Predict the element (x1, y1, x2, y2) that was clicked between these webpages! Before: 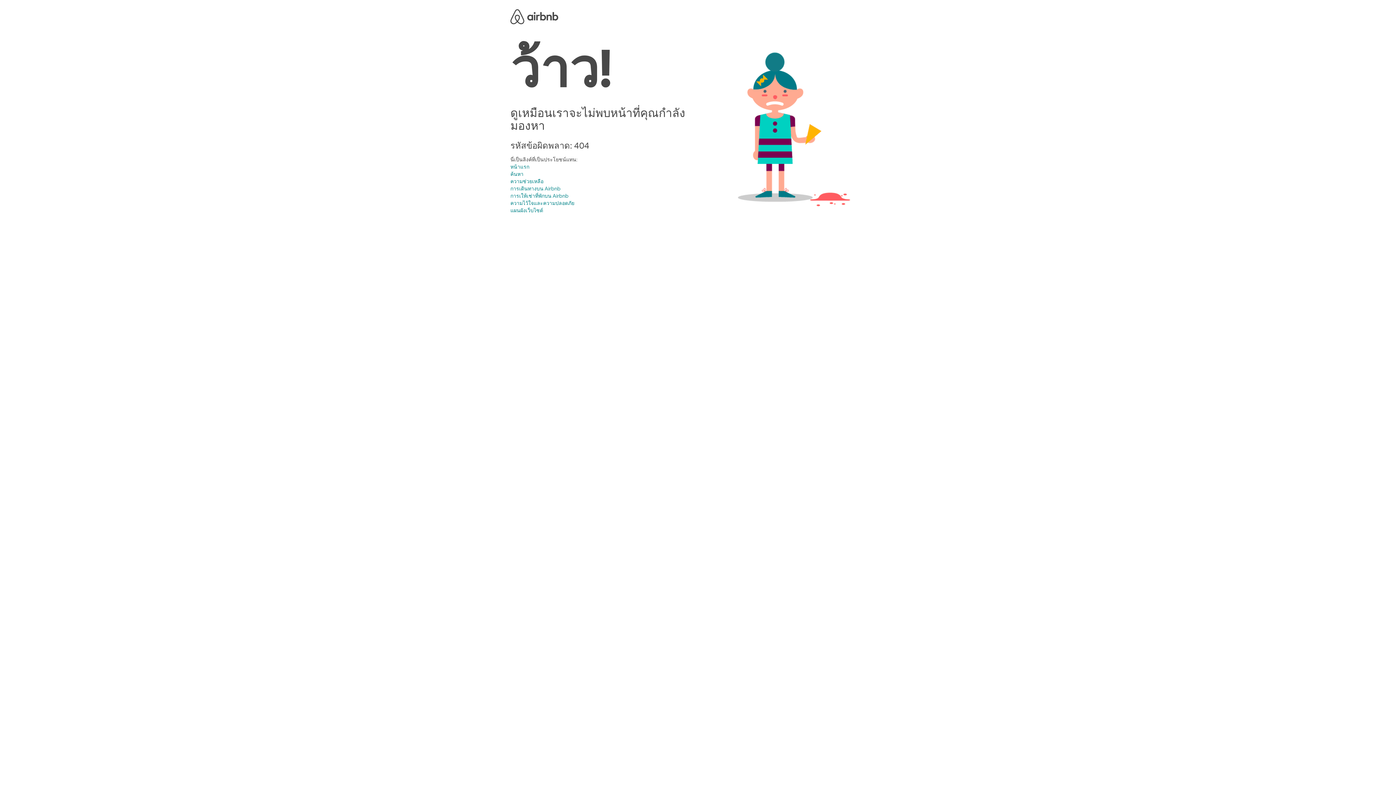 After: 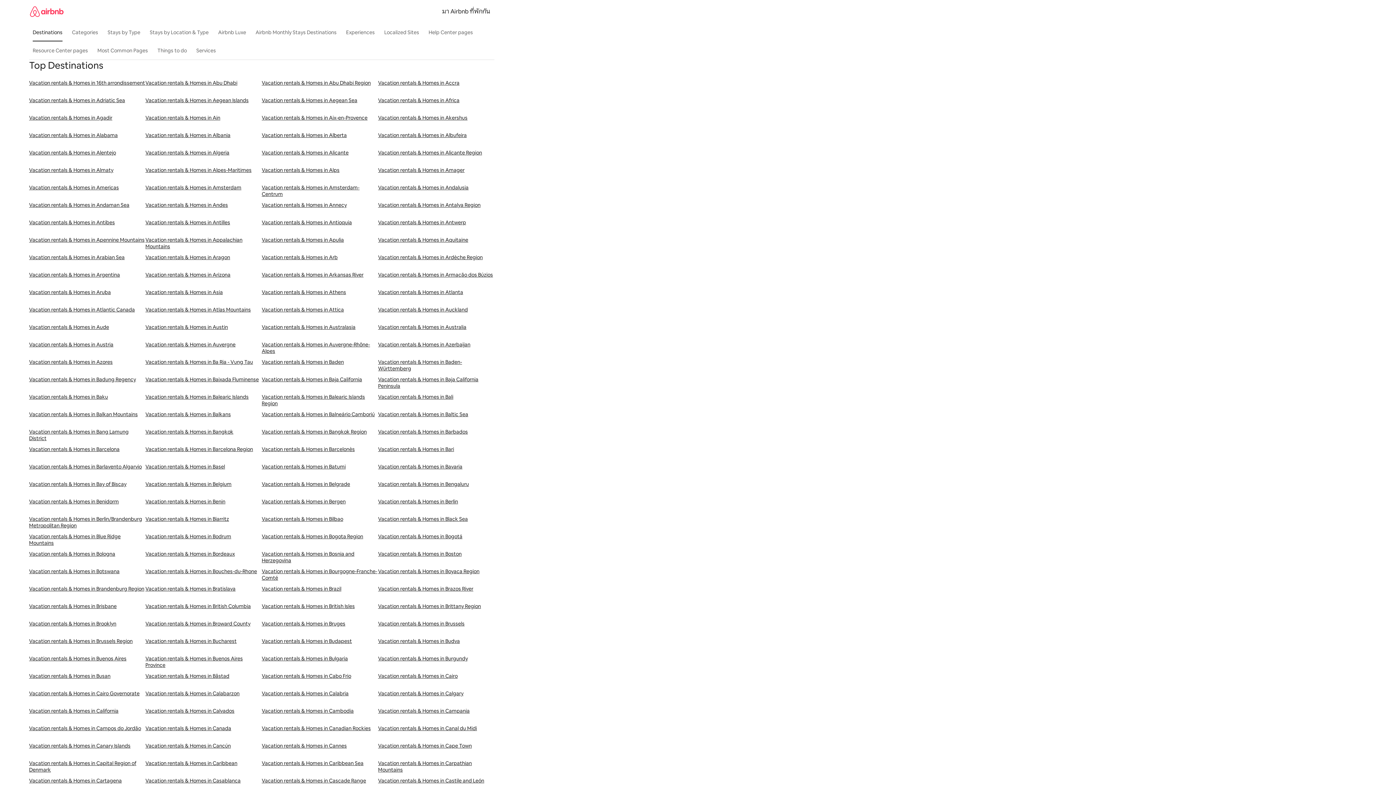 Action: bbox: (510, 207, 543, 213) label: แผนผังเว็บไซต์